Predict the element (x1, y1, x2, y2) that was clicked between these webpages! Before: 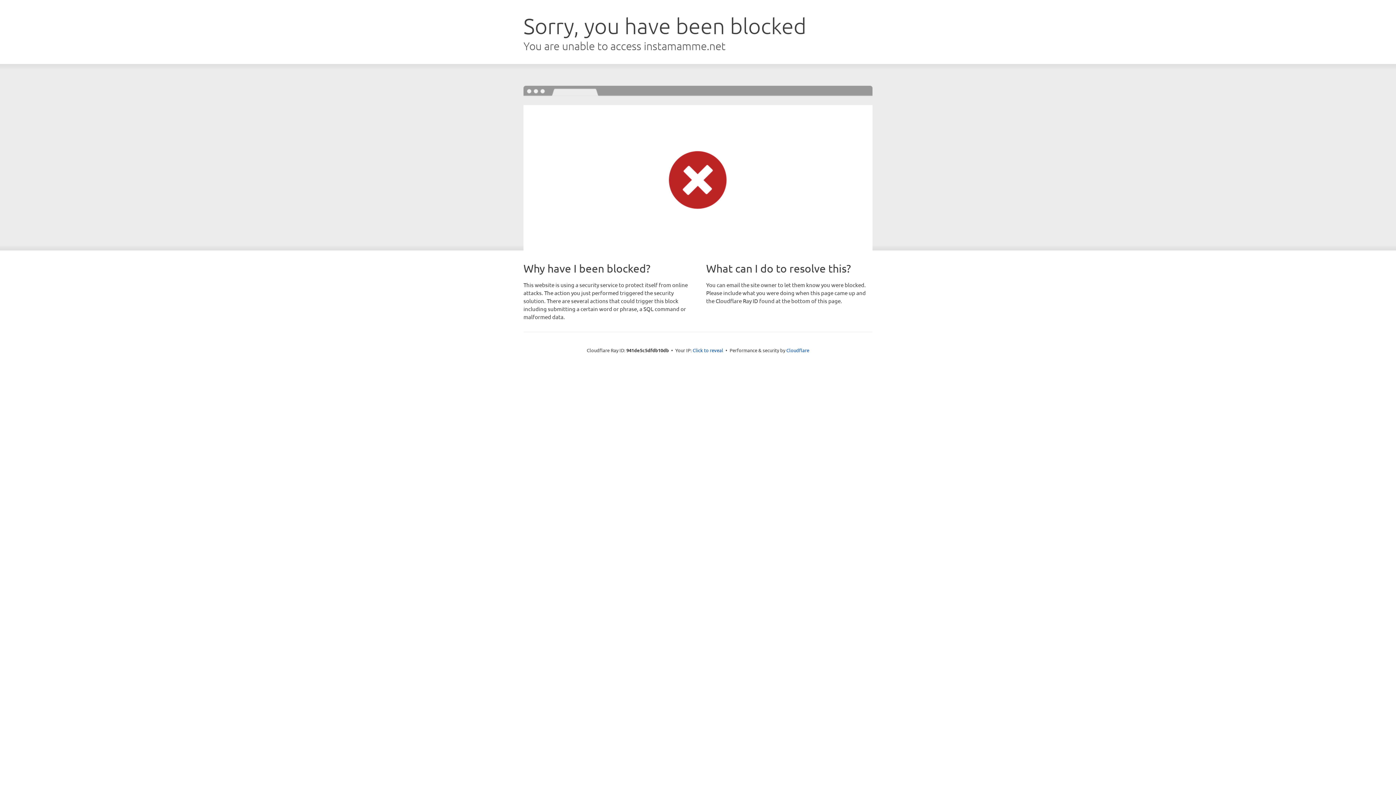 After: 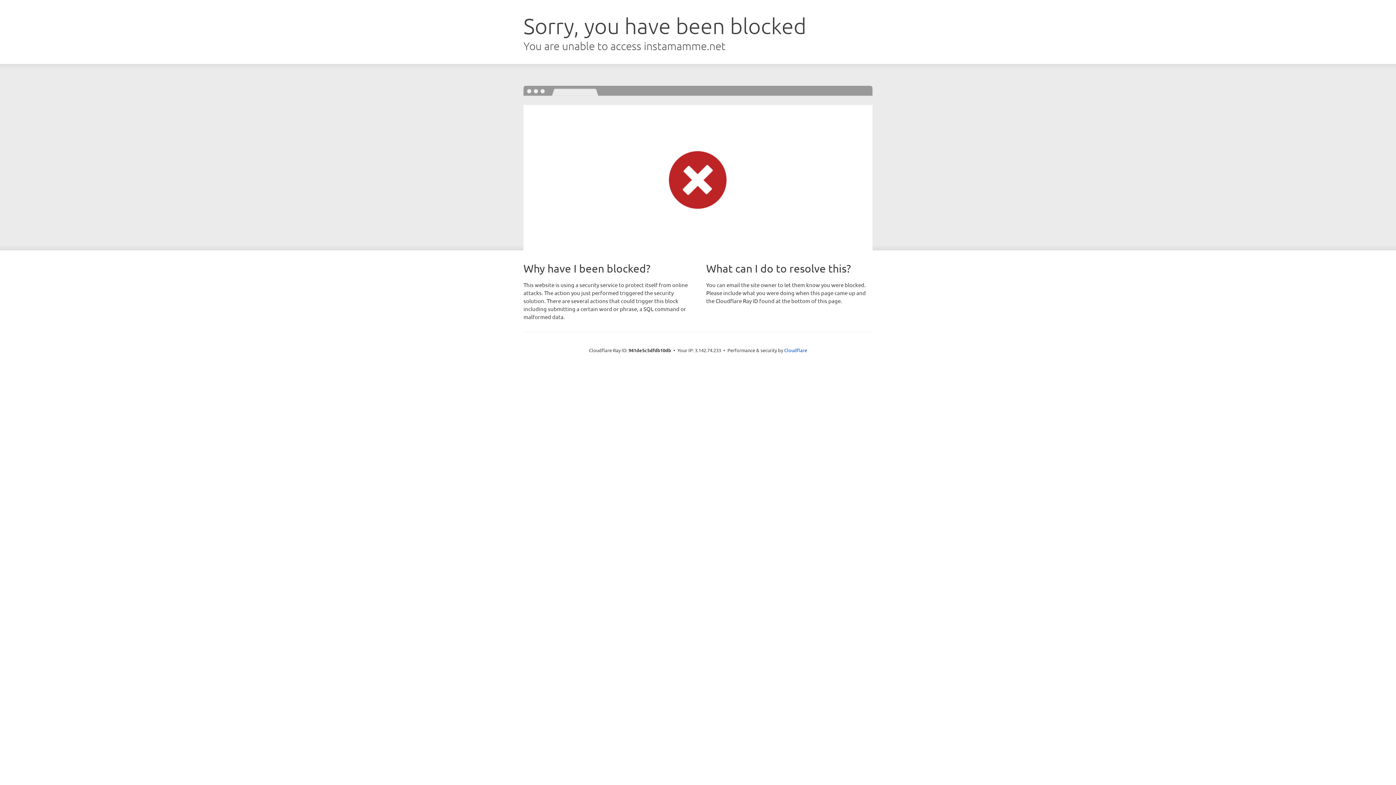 Action: bbox: (692, 346, 723, 353) label: Click to reveal